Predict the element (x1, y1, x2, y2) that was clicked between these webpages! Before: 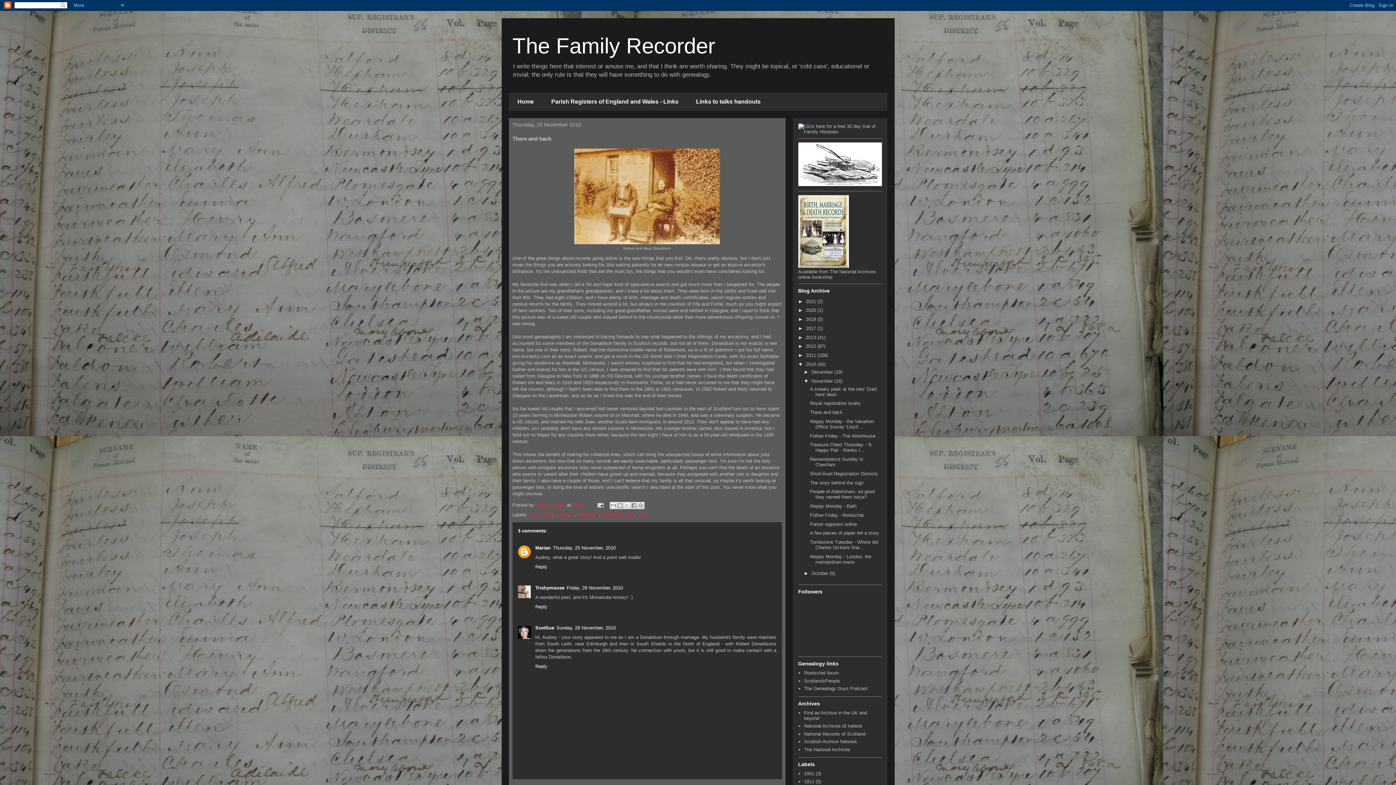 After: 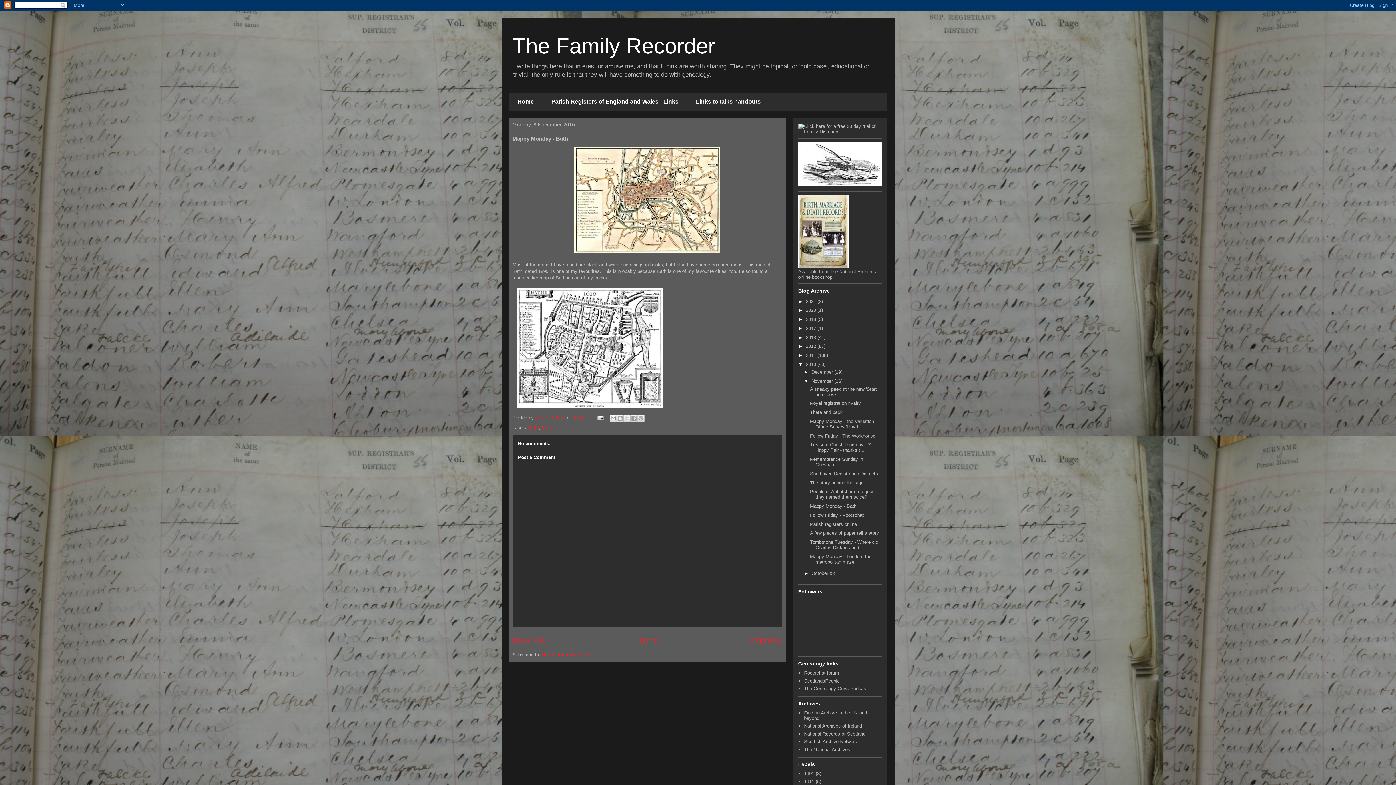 Action: bbox: (810, 503, 856, 509) label: Mappy Monday - Bath